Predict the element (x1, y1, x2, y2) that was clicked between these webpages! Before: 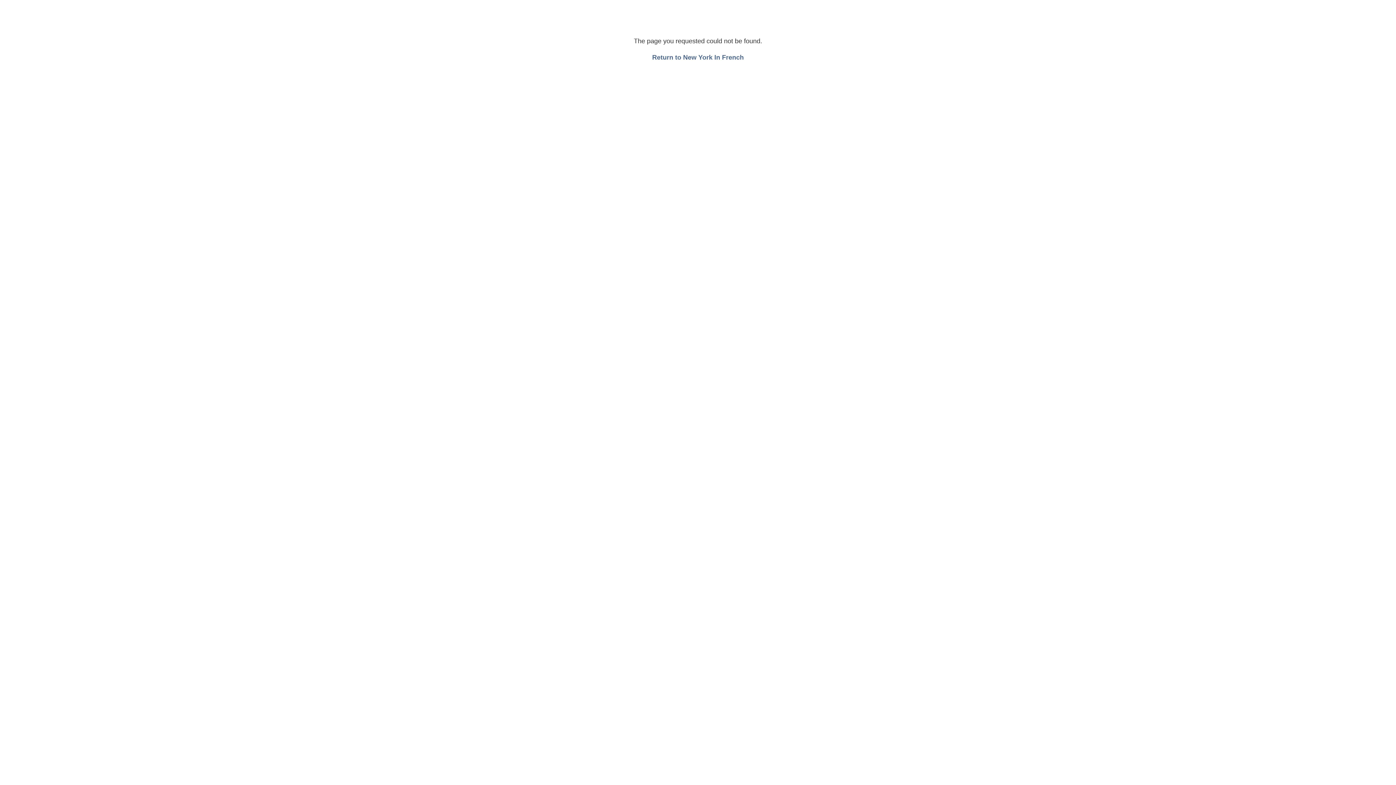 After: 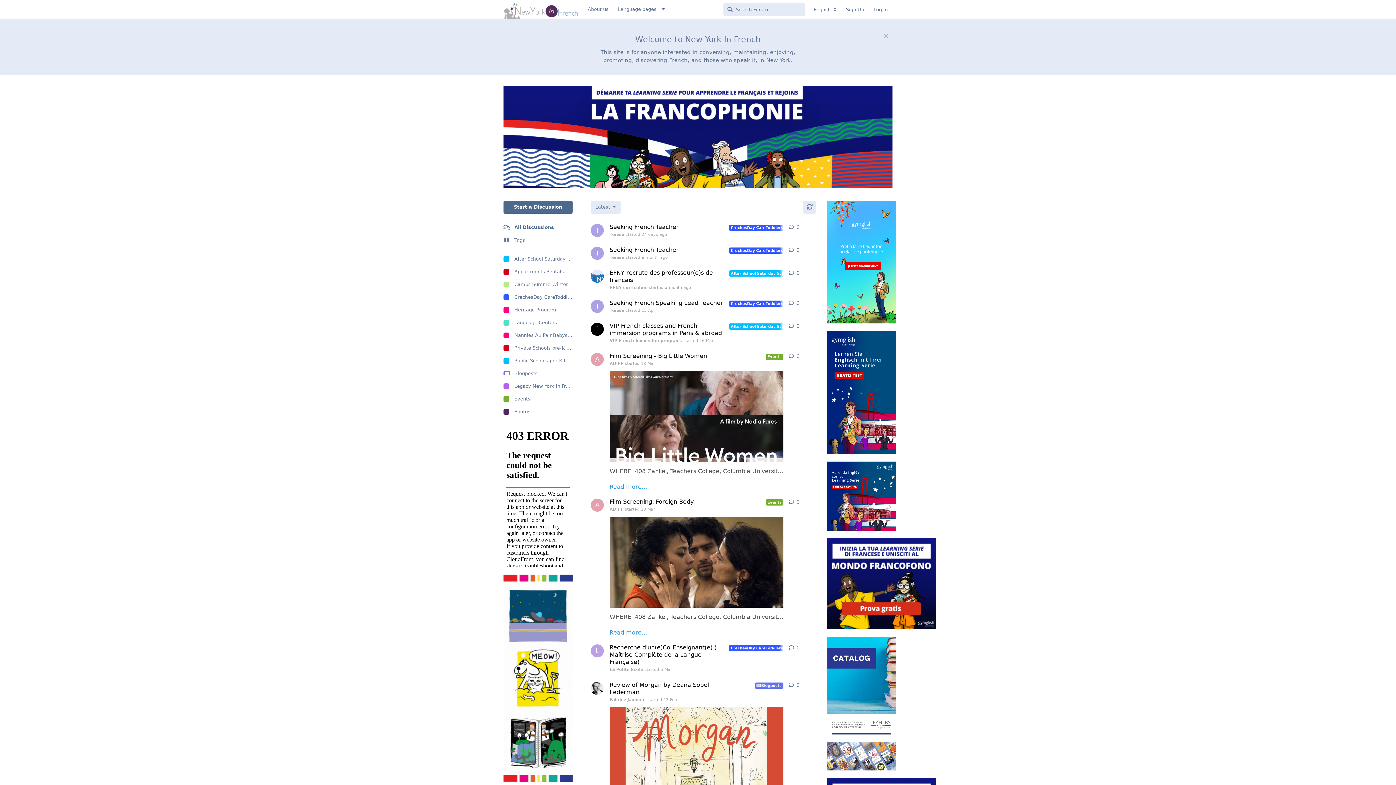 Action: label: Return to New York In French bbox: (652, 53, 744, 61)